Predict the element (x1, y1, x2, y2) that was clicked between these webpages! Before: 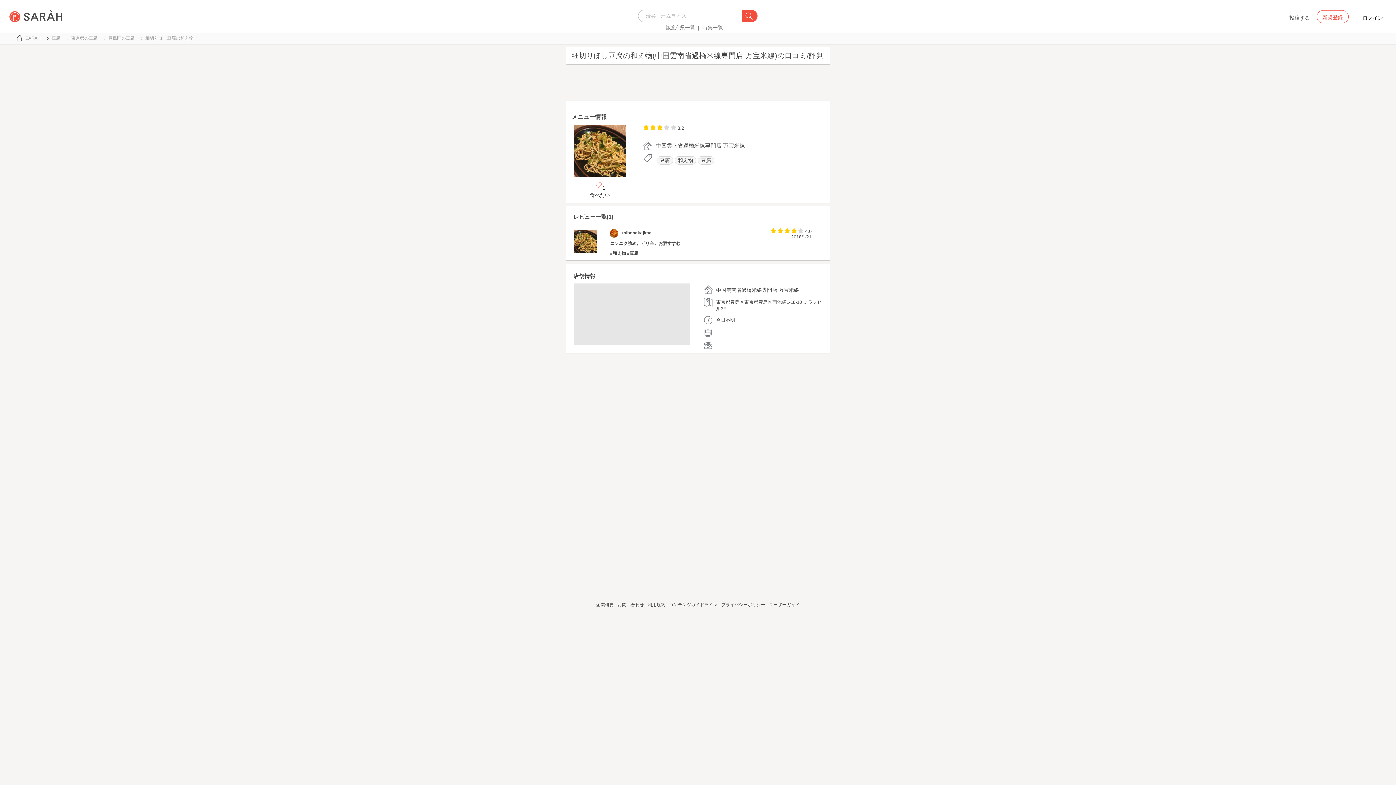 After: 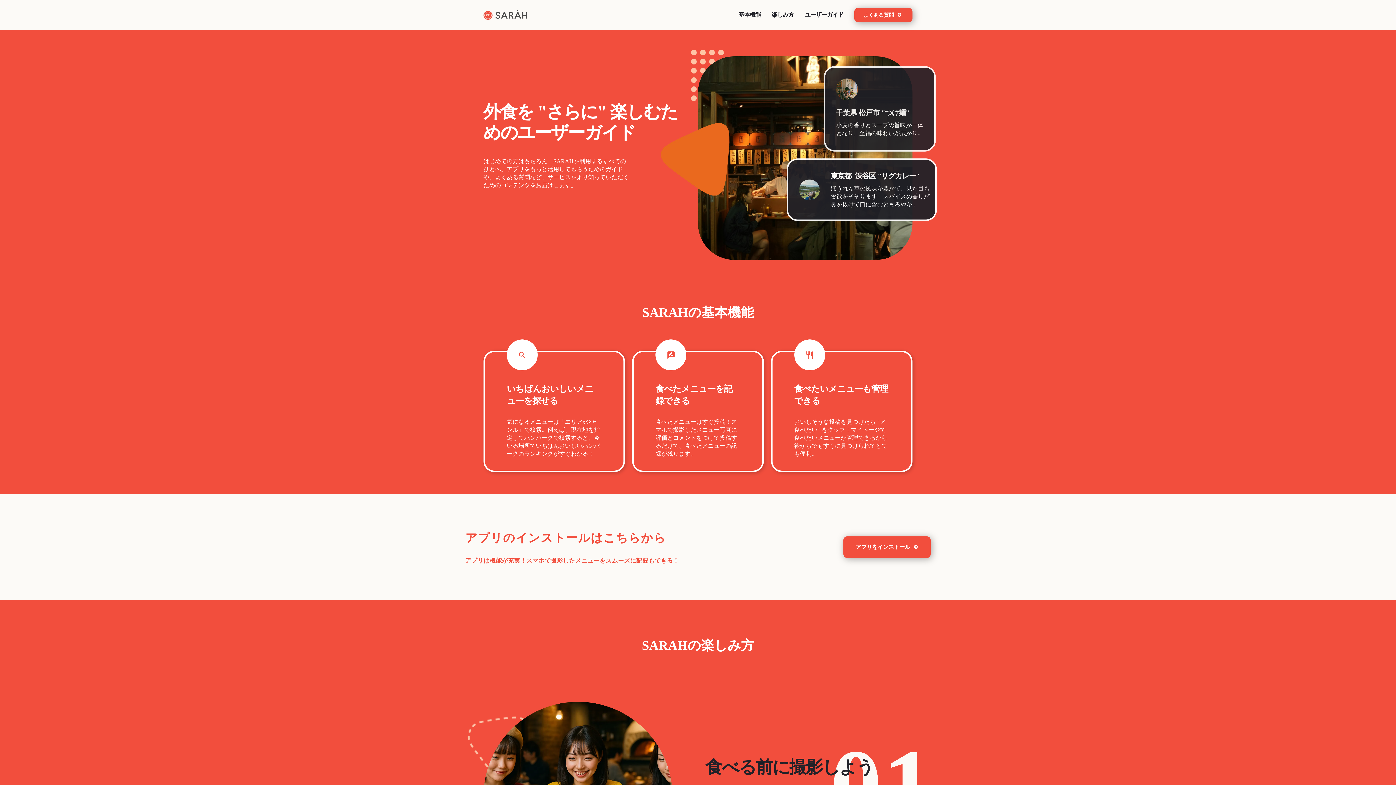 Action: bbox: (769, 602, 799, 607) label: ユーザーガイド